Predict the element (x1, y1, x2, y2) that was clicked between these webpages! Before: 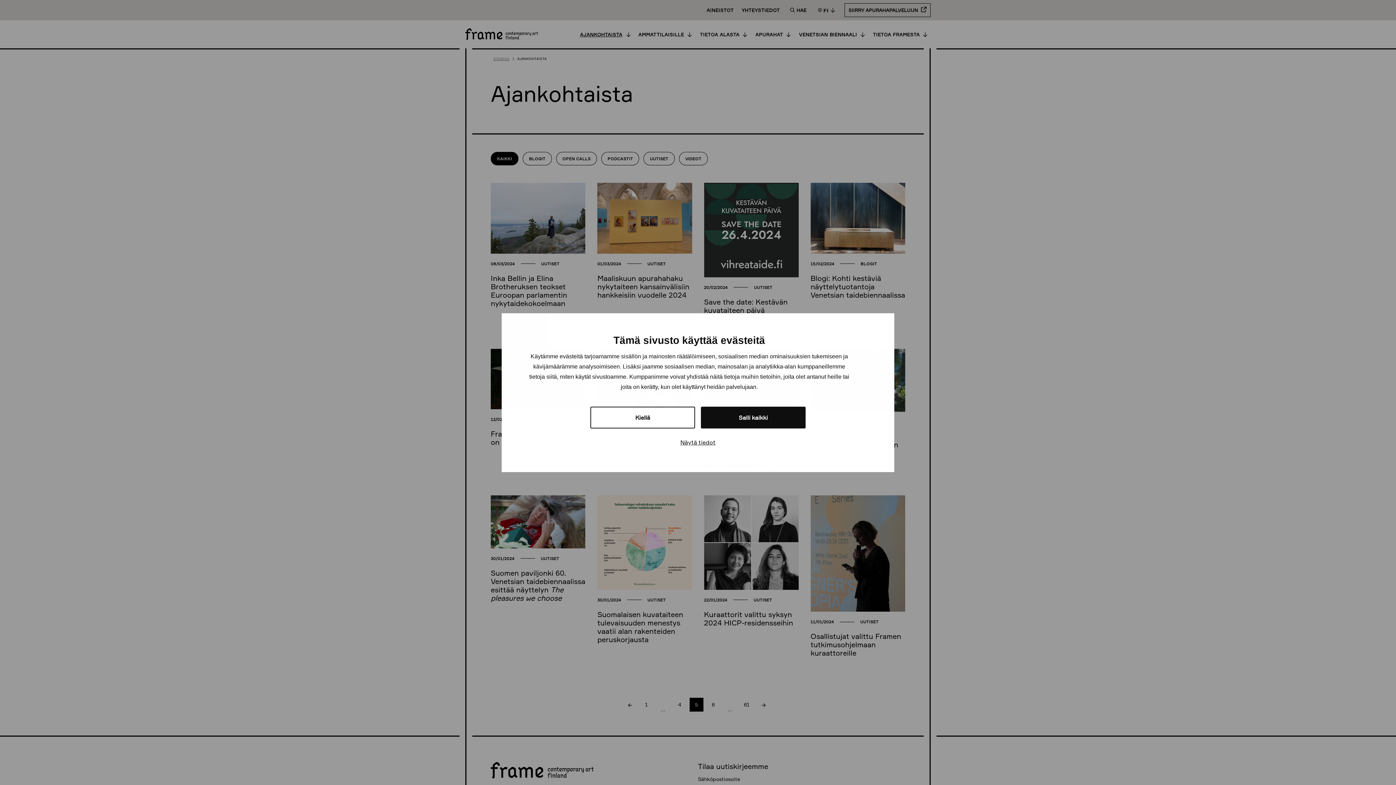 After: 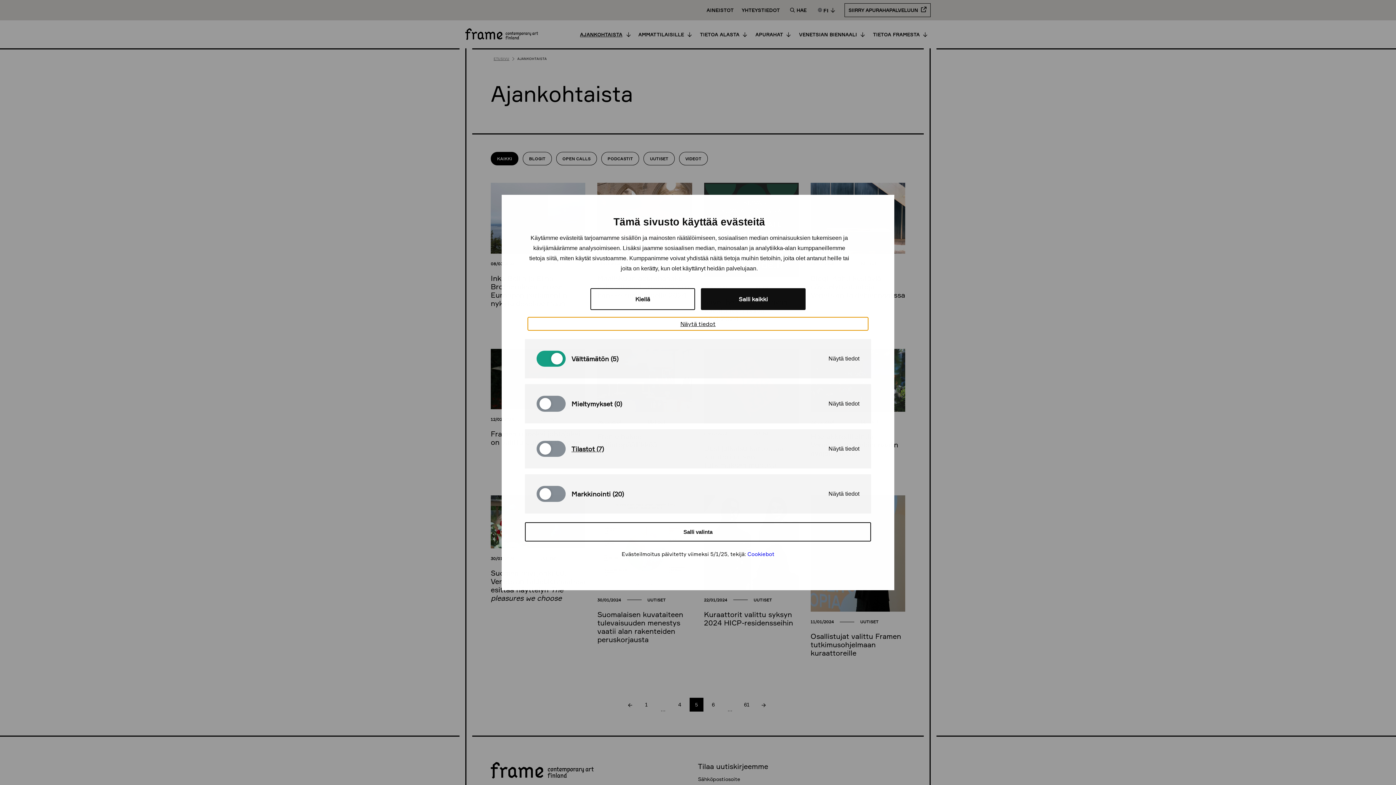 Action: label: Näytä tiedot bbox: (528, 435, 868, 448)